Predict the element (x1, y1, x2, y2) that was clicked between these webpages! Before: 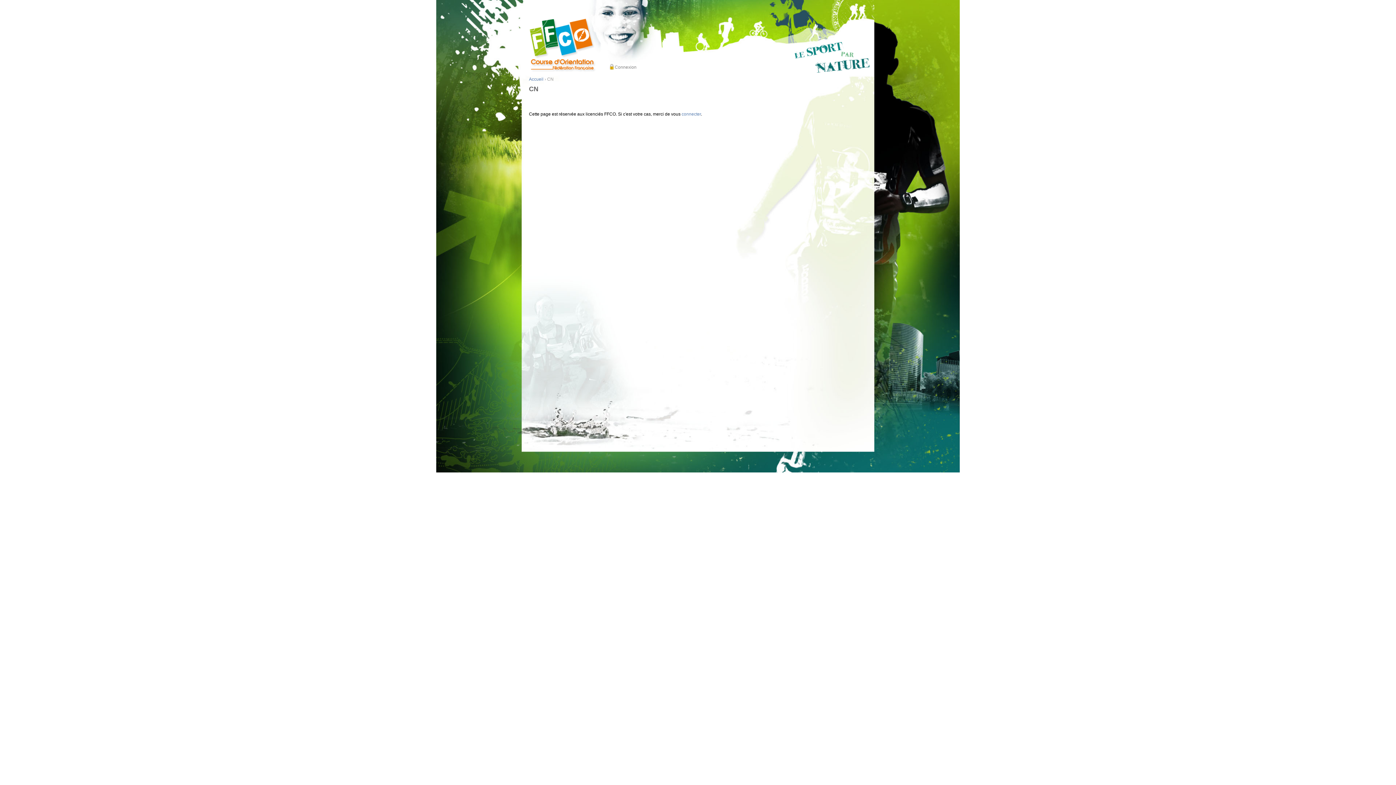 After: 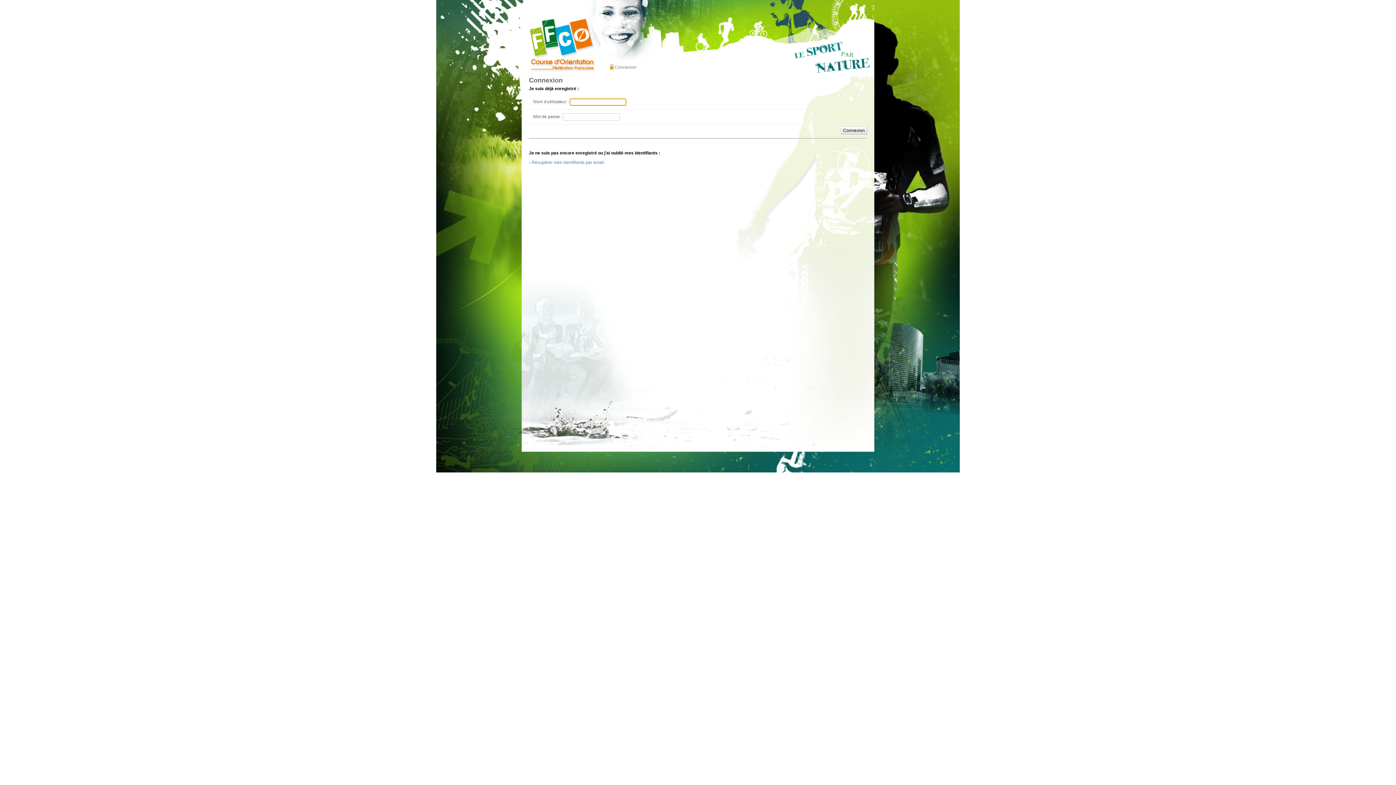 Action: bbox: (609, 64, 637, 70) label: Connexion